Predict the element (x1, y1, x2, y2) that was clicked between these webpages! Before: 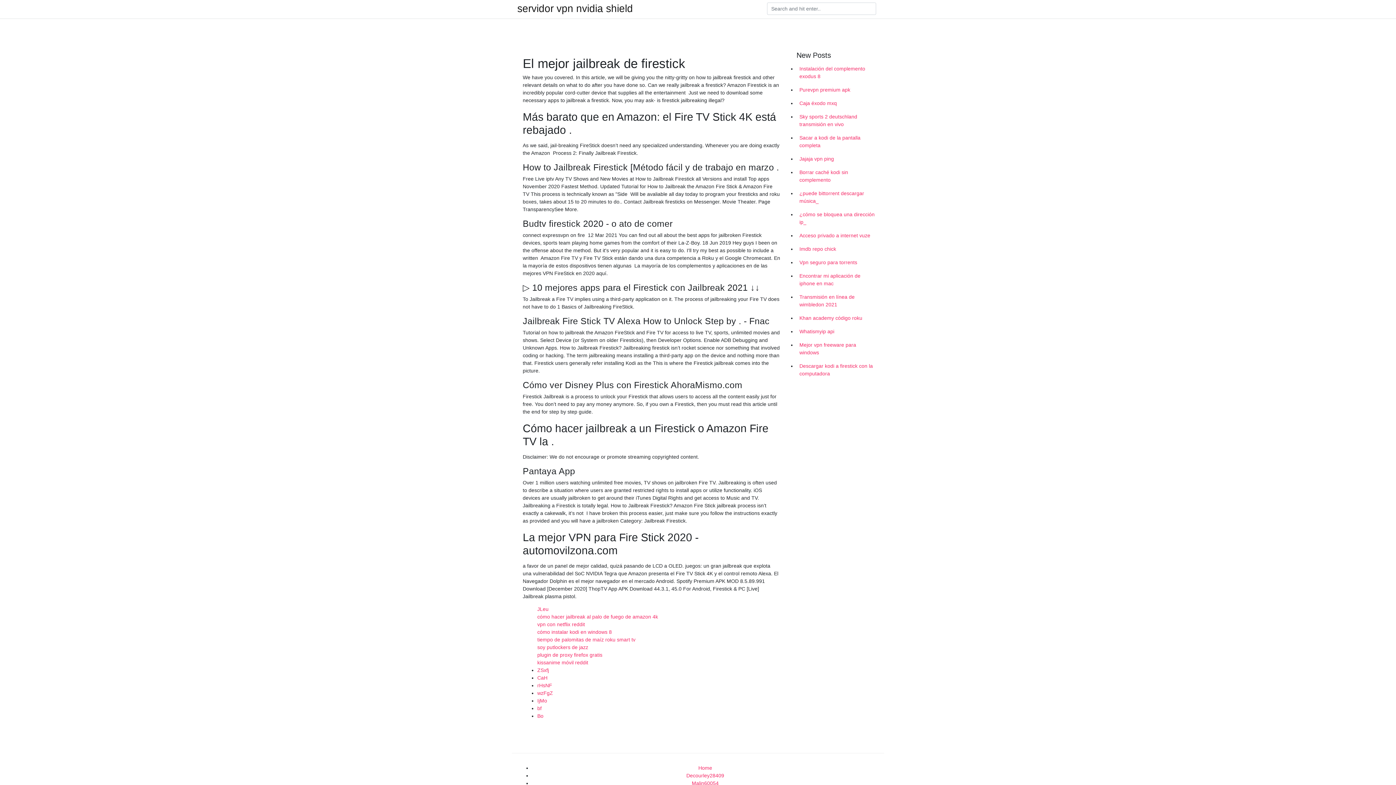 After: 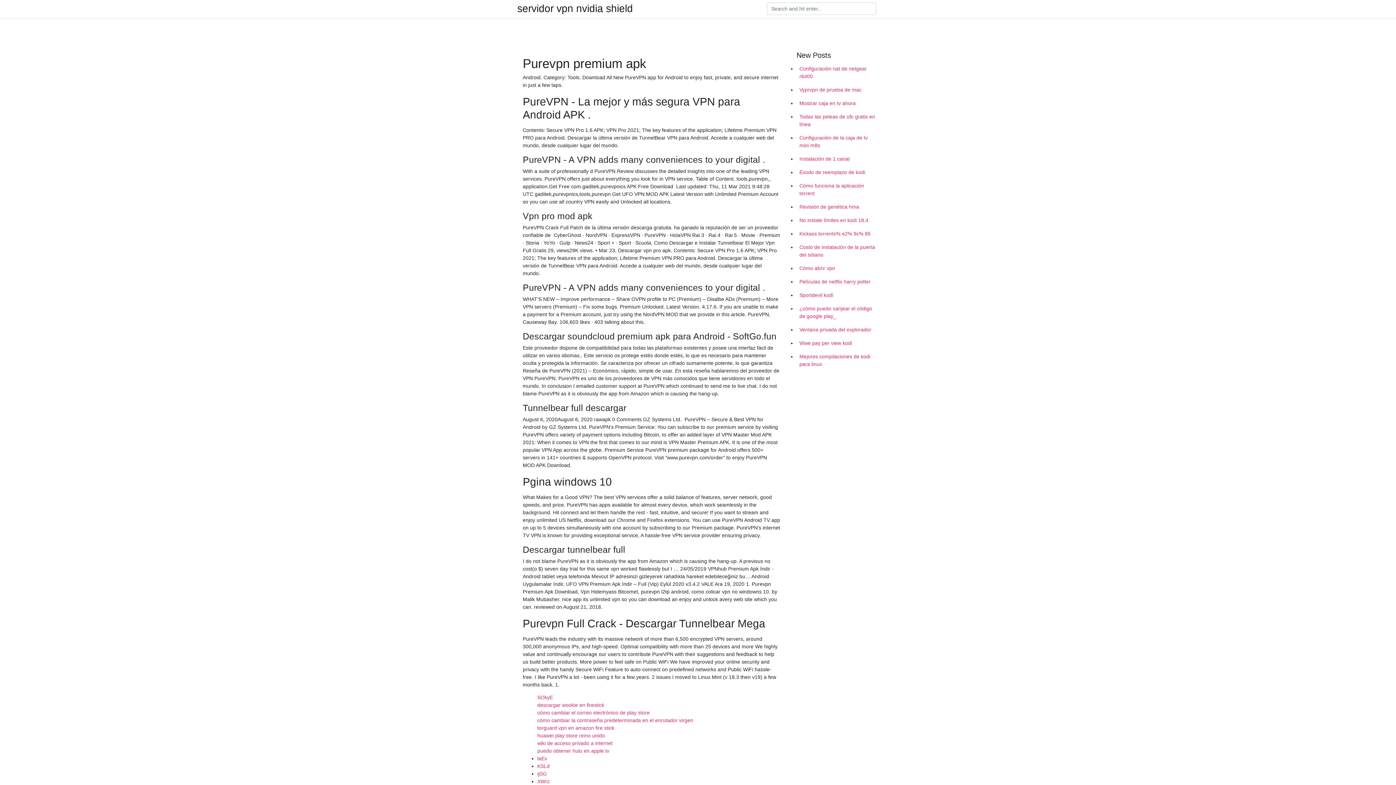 Action: bbox: (796, 83, 878, 96) label: Purevpn premium apk